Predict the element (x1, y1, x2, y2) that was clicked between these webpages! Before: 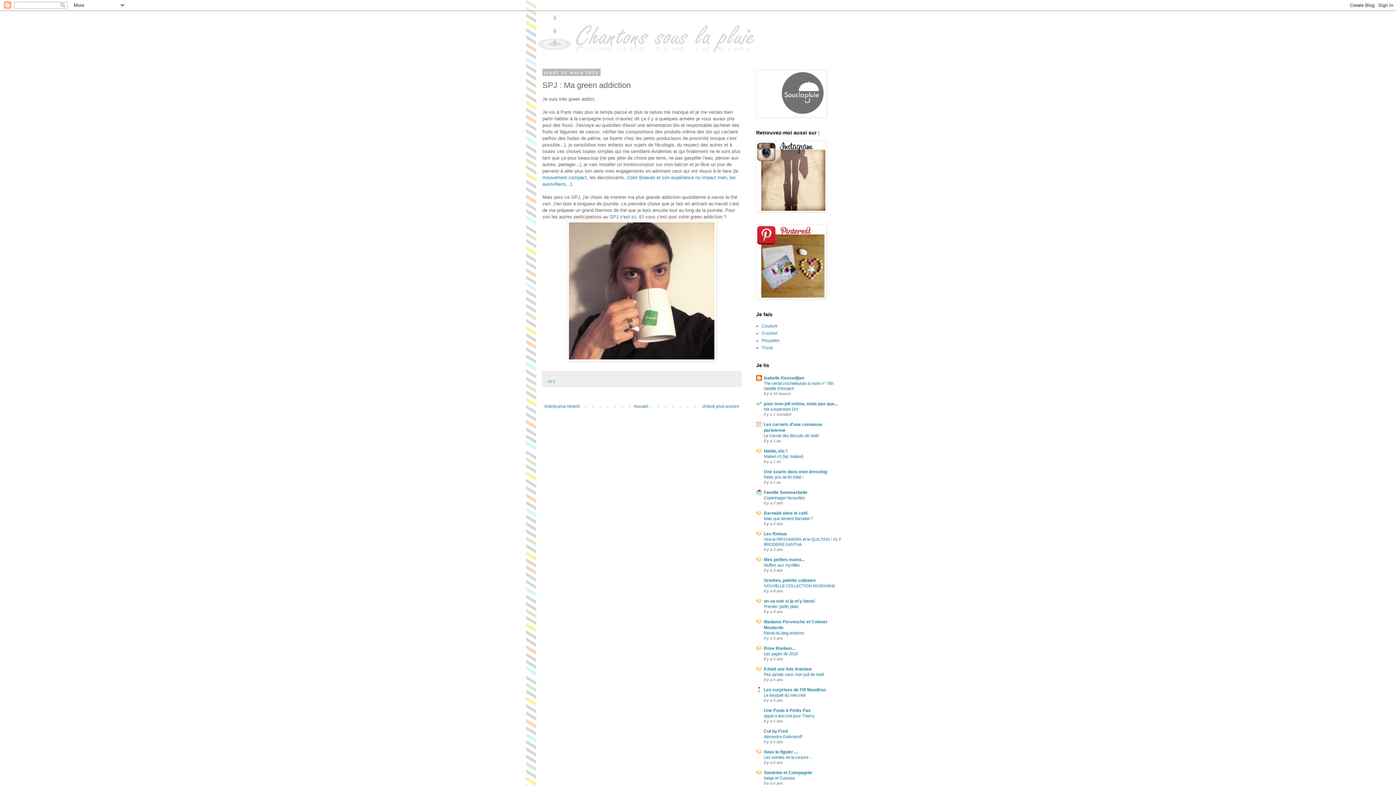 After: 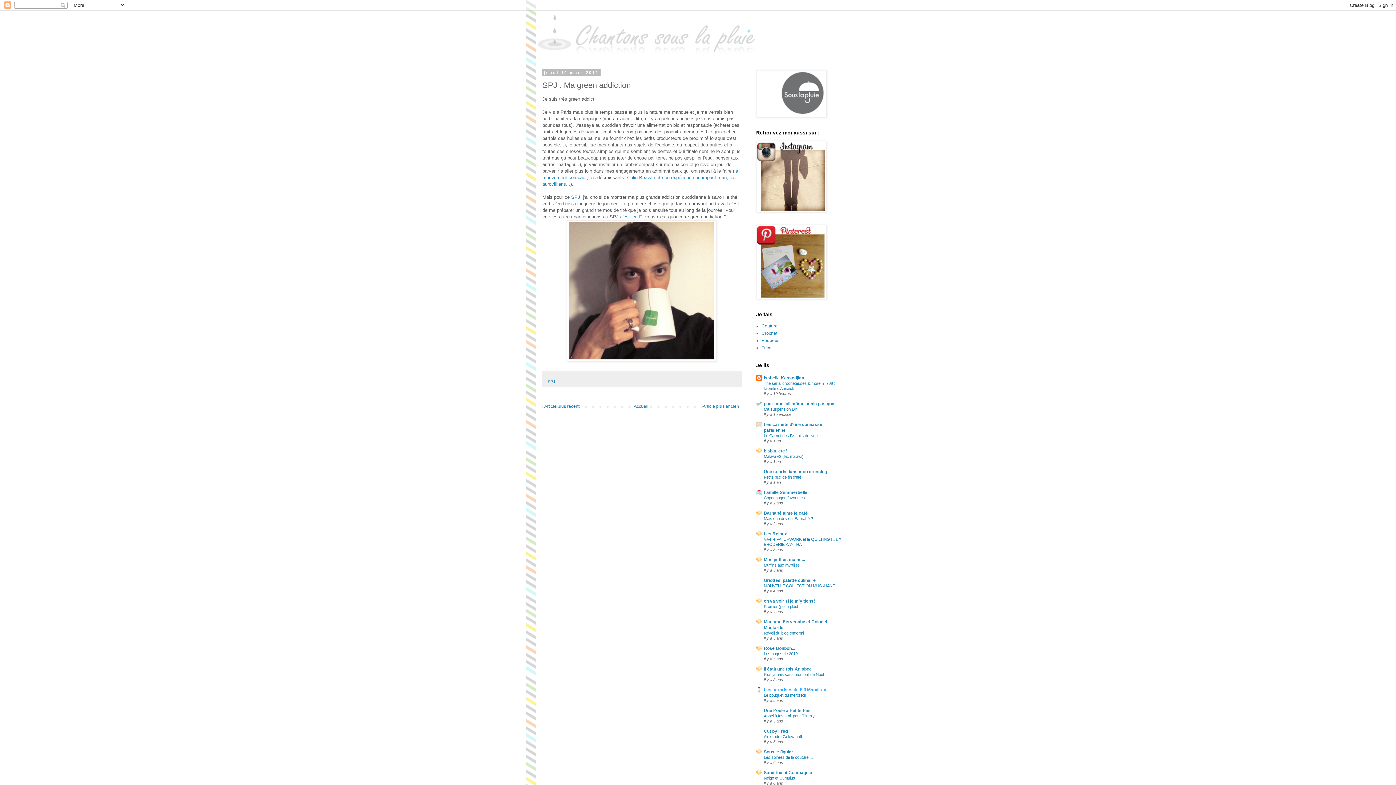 Action: bbox: (764, 687, 826, 692) label: Les surprises de Fifi Mandirac